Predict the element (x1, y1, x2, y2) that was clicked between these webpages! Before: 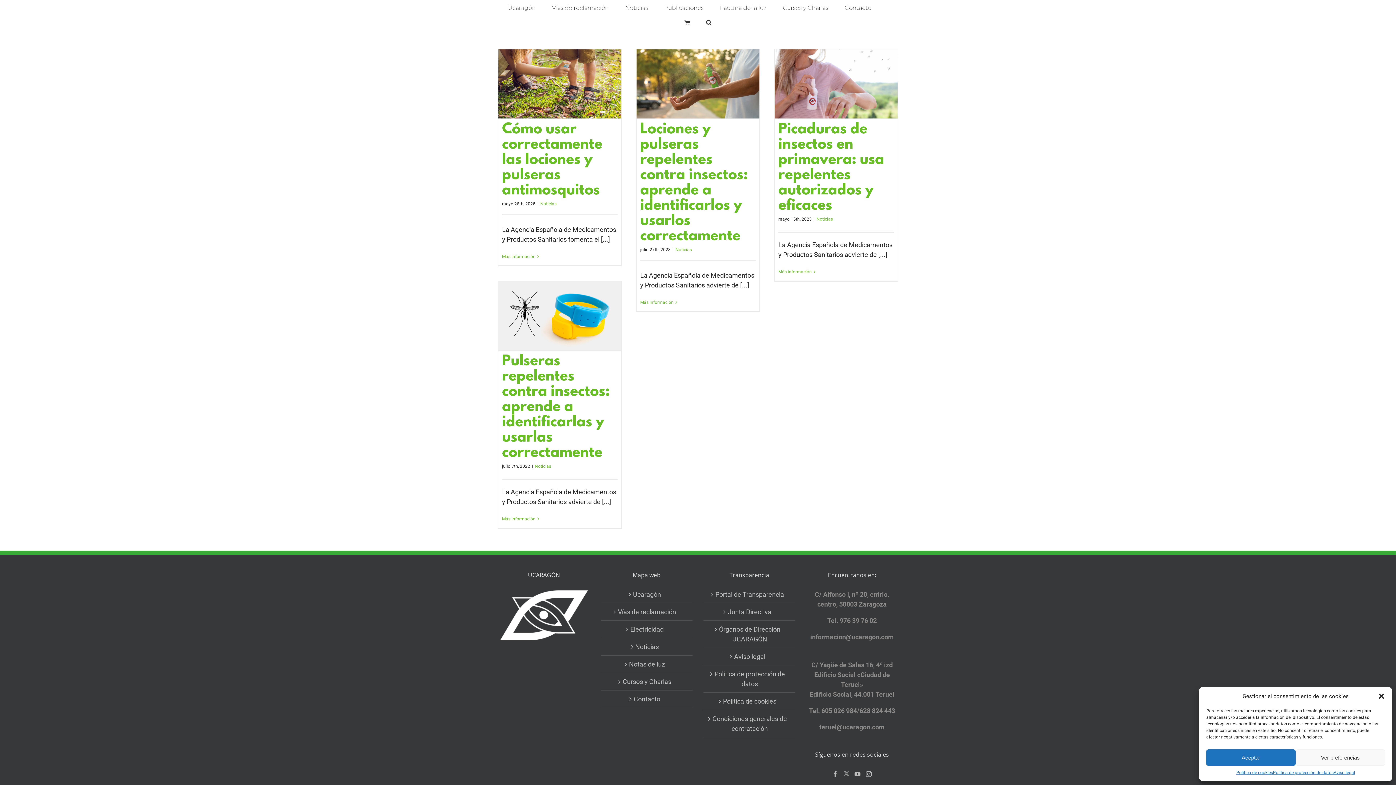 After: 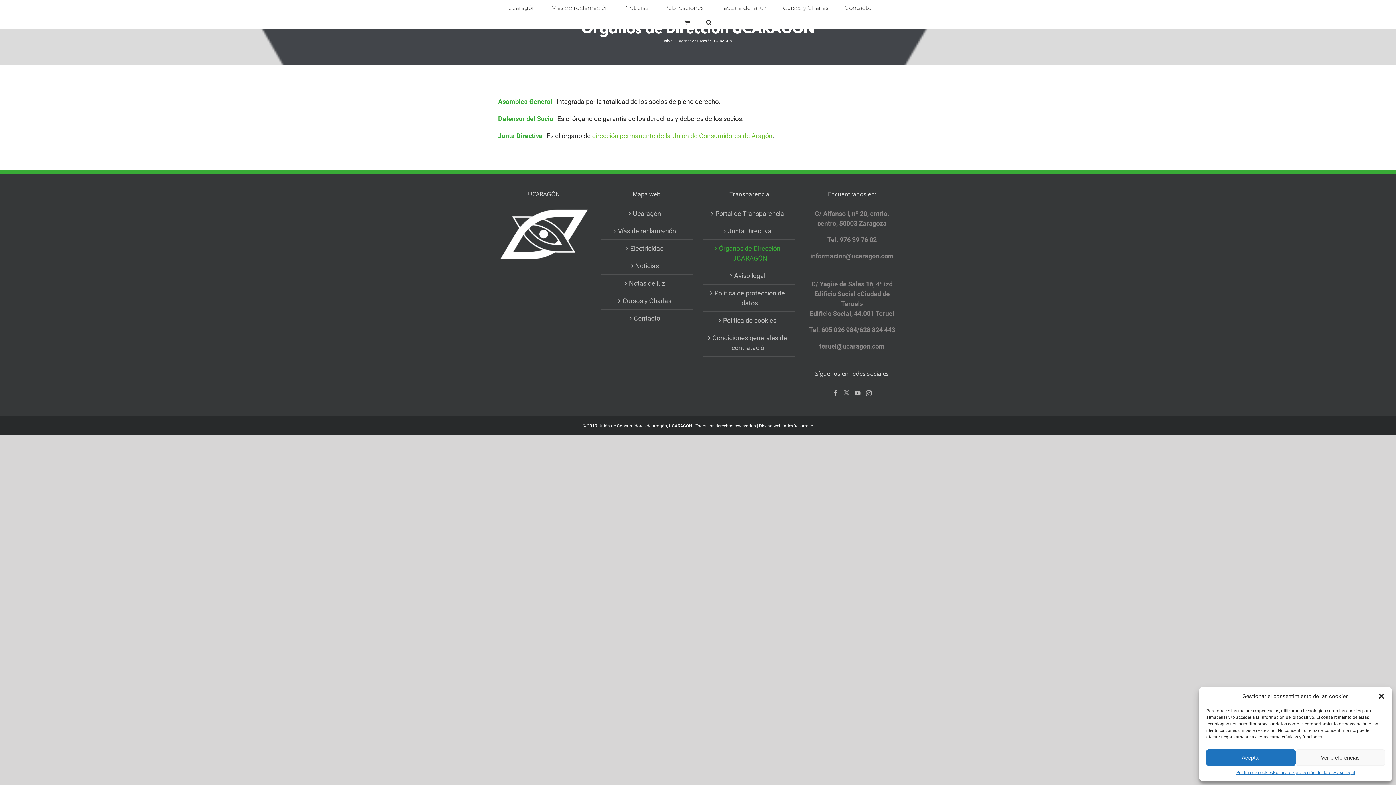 Action: bbox: (708, 624, 791, 644) label: Órganos de Dirección UCARAGÓN